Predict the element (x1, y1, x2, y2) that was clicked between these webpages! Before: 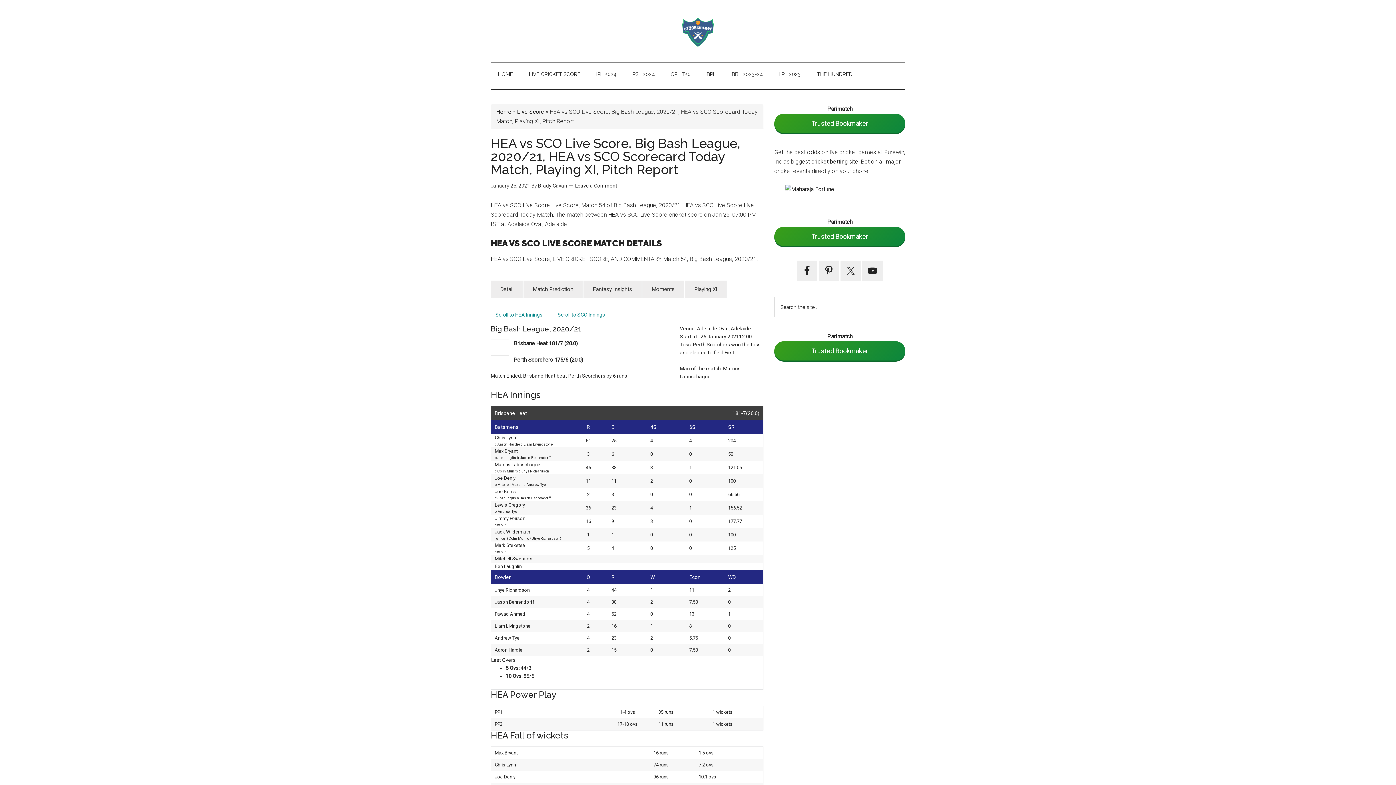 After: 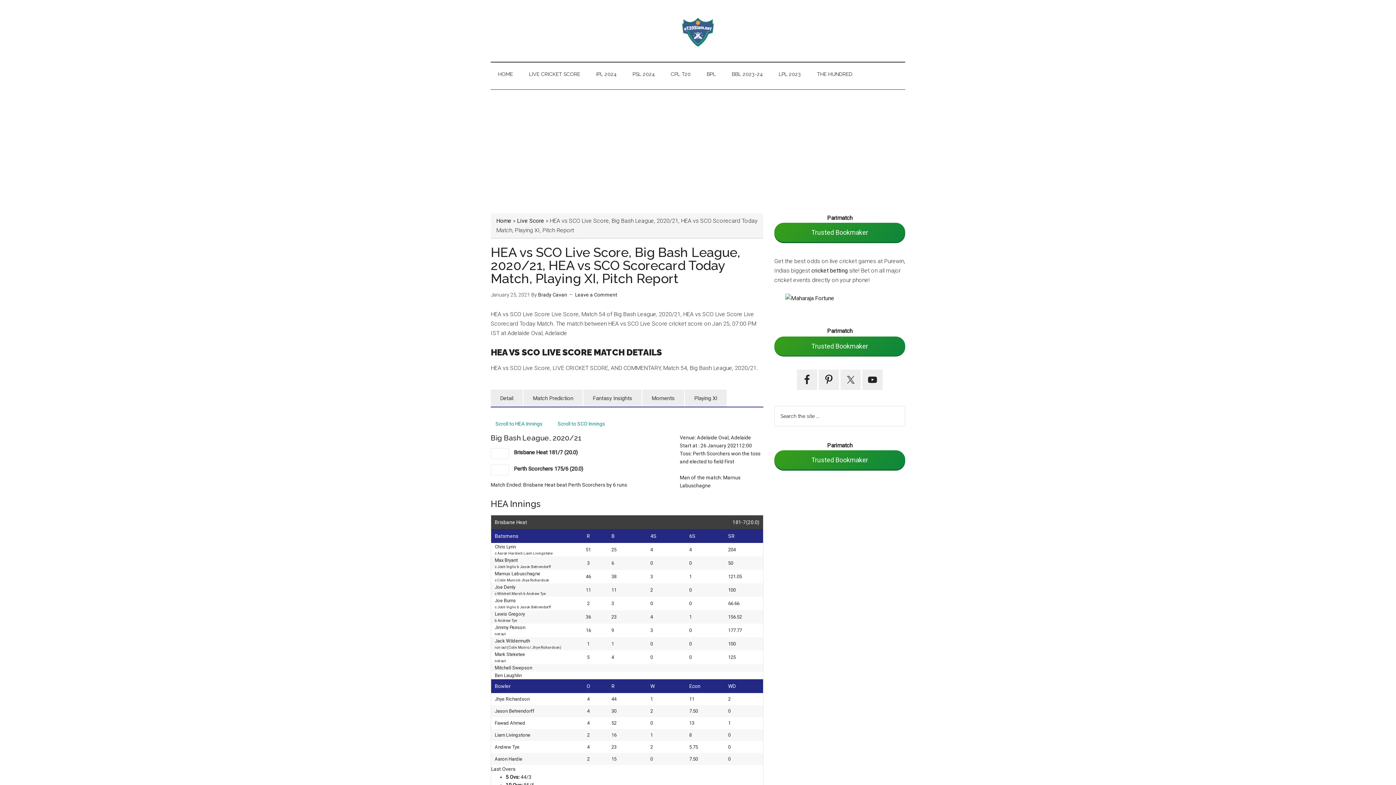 Action: bbox: (774, 341, 905, 360) label: Trusted Bookmaker